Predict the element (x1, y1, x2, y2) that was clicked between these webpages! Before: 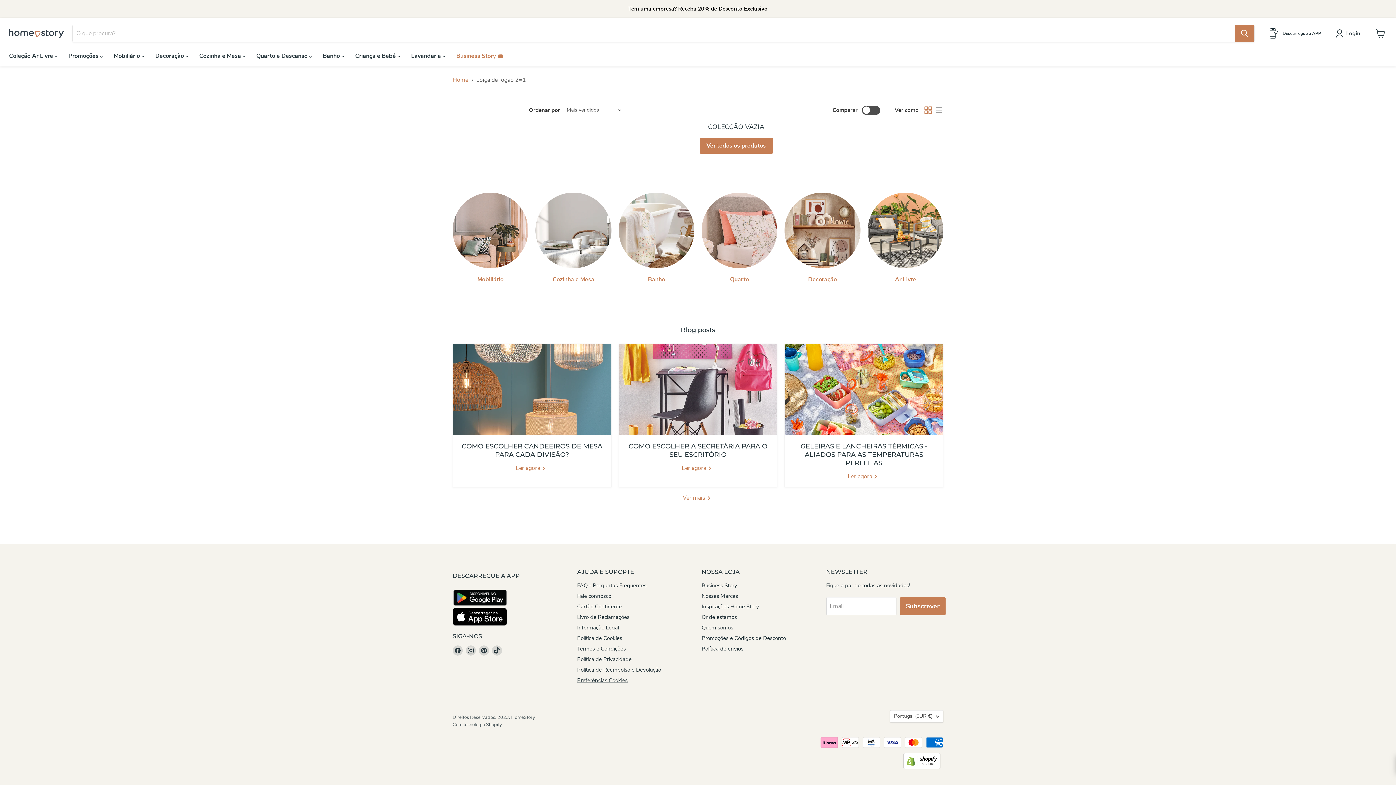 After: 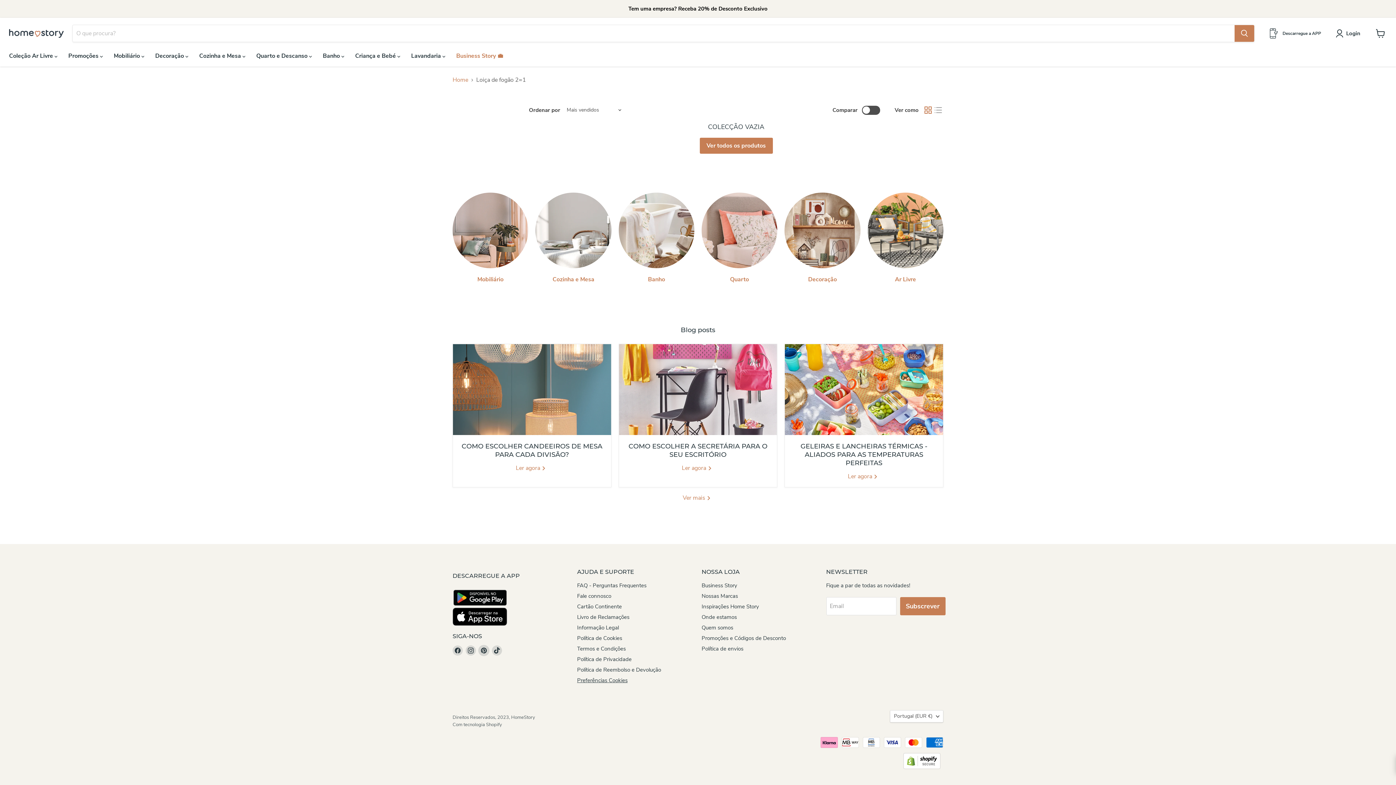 Action: label: Encontra-nos em Pinterest bbox: (478, 645, 489, 655)